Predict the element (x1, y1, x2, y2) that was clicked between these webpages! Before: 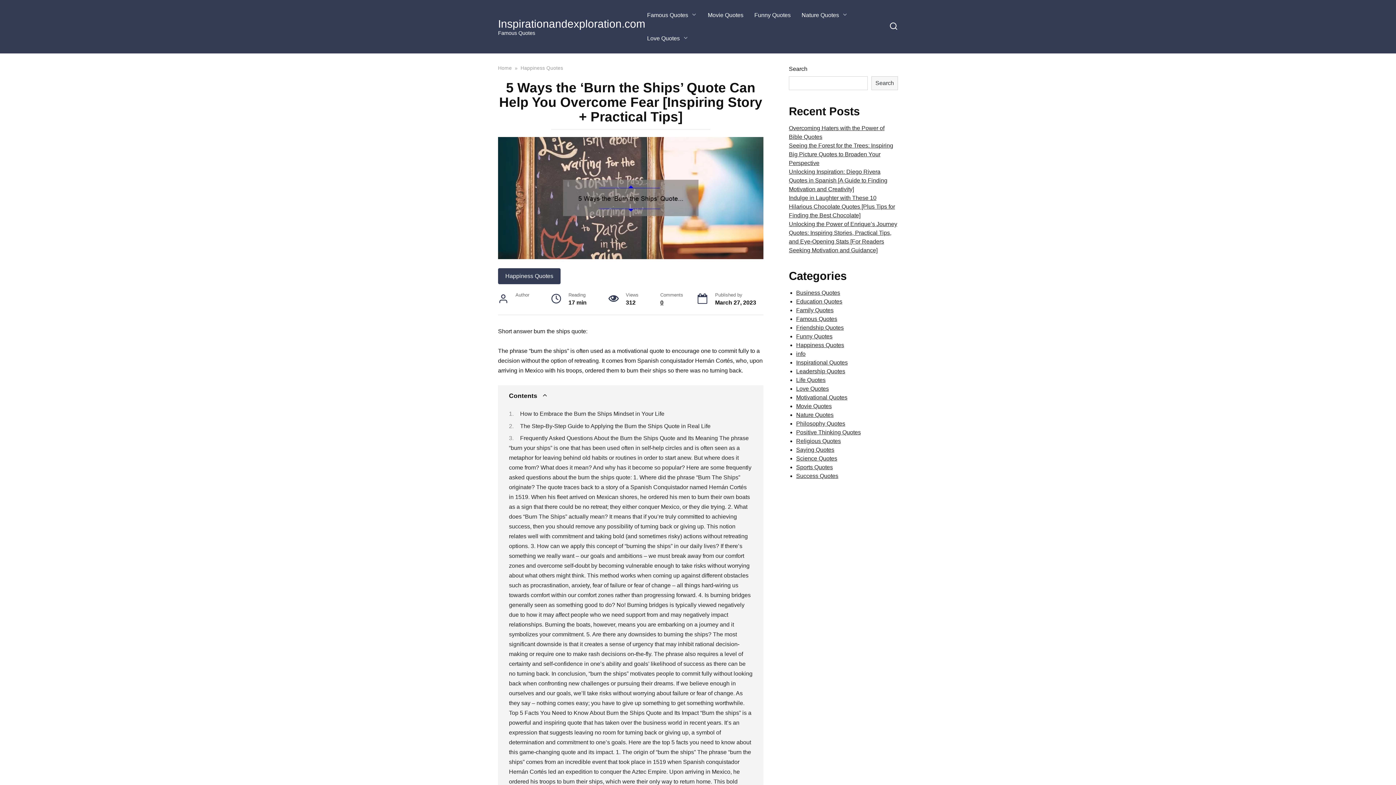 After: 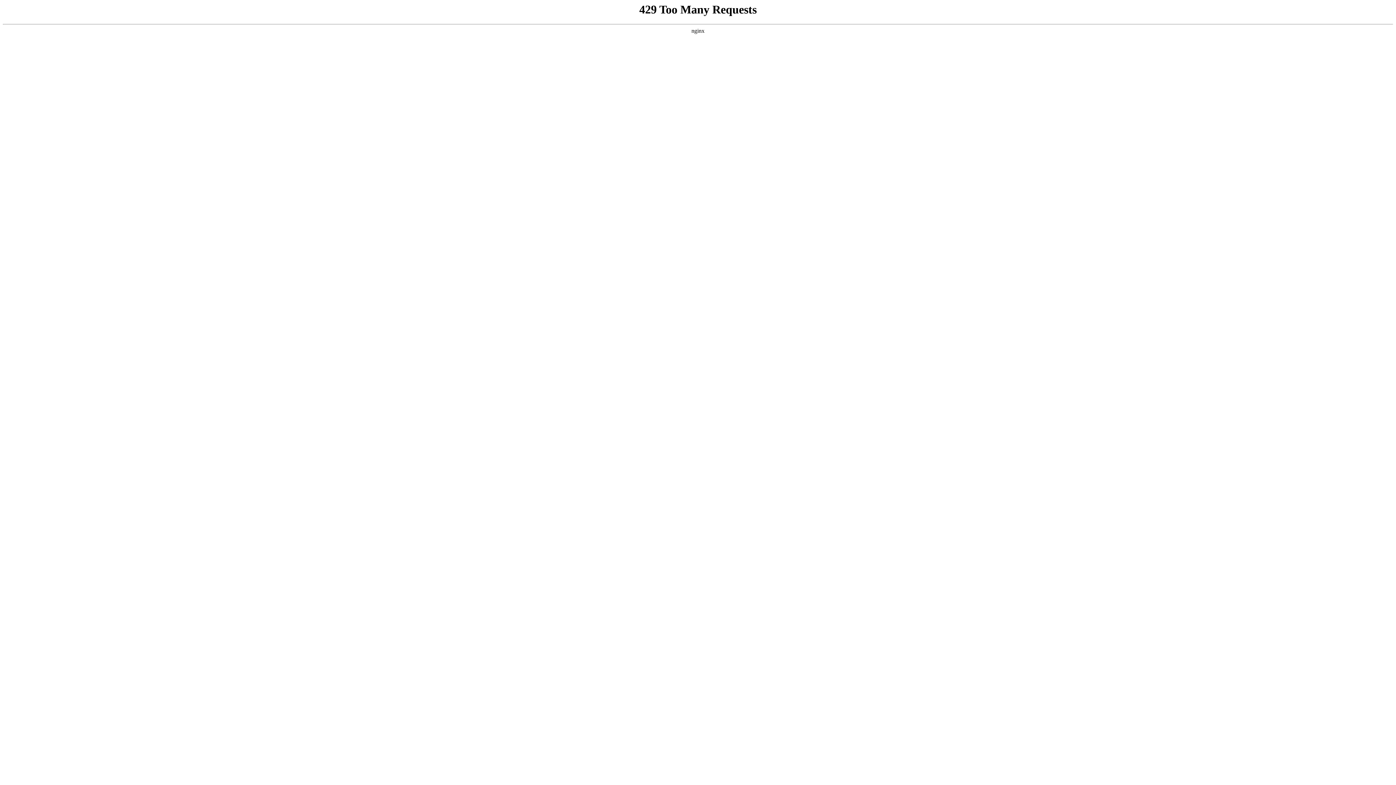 Action: bbox: (796, 307, 833, 313) label: Family Quotes